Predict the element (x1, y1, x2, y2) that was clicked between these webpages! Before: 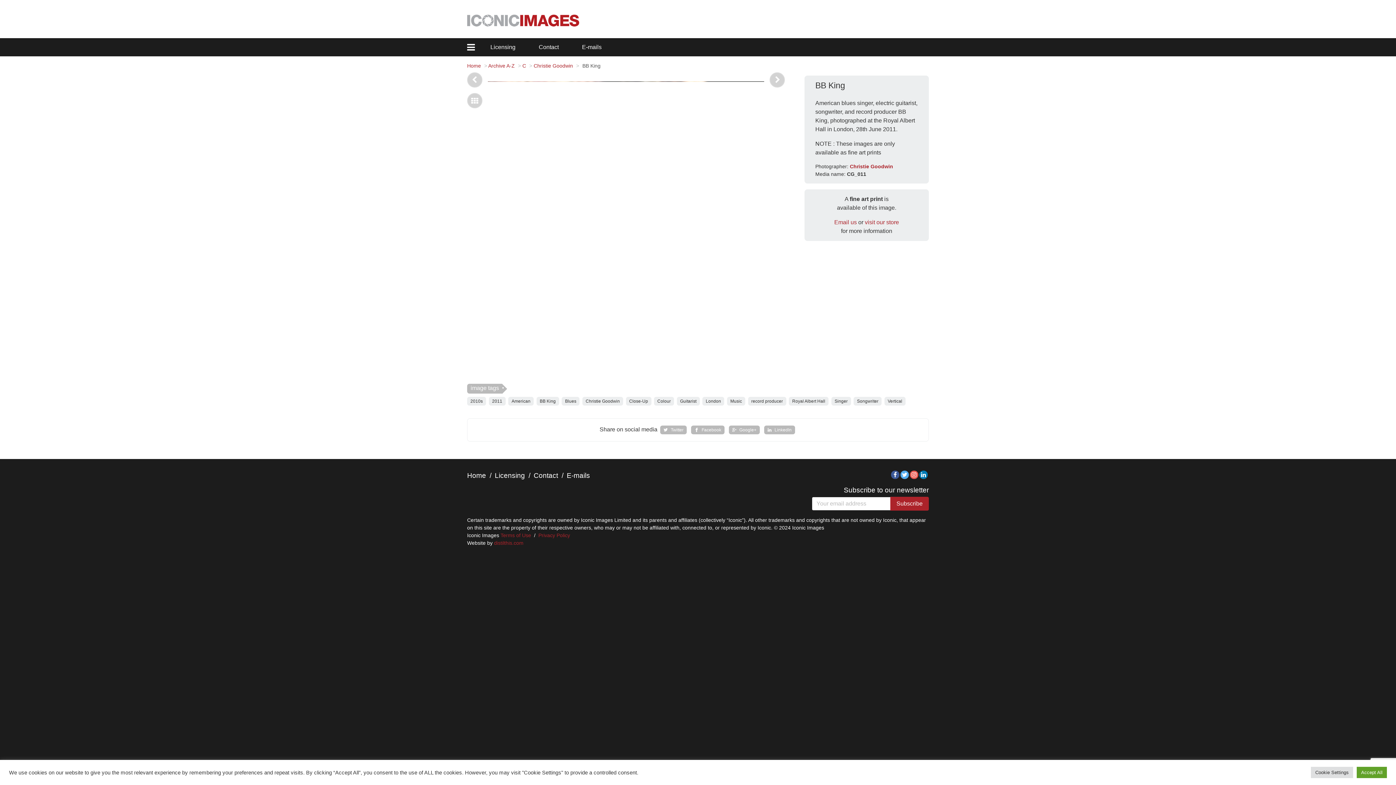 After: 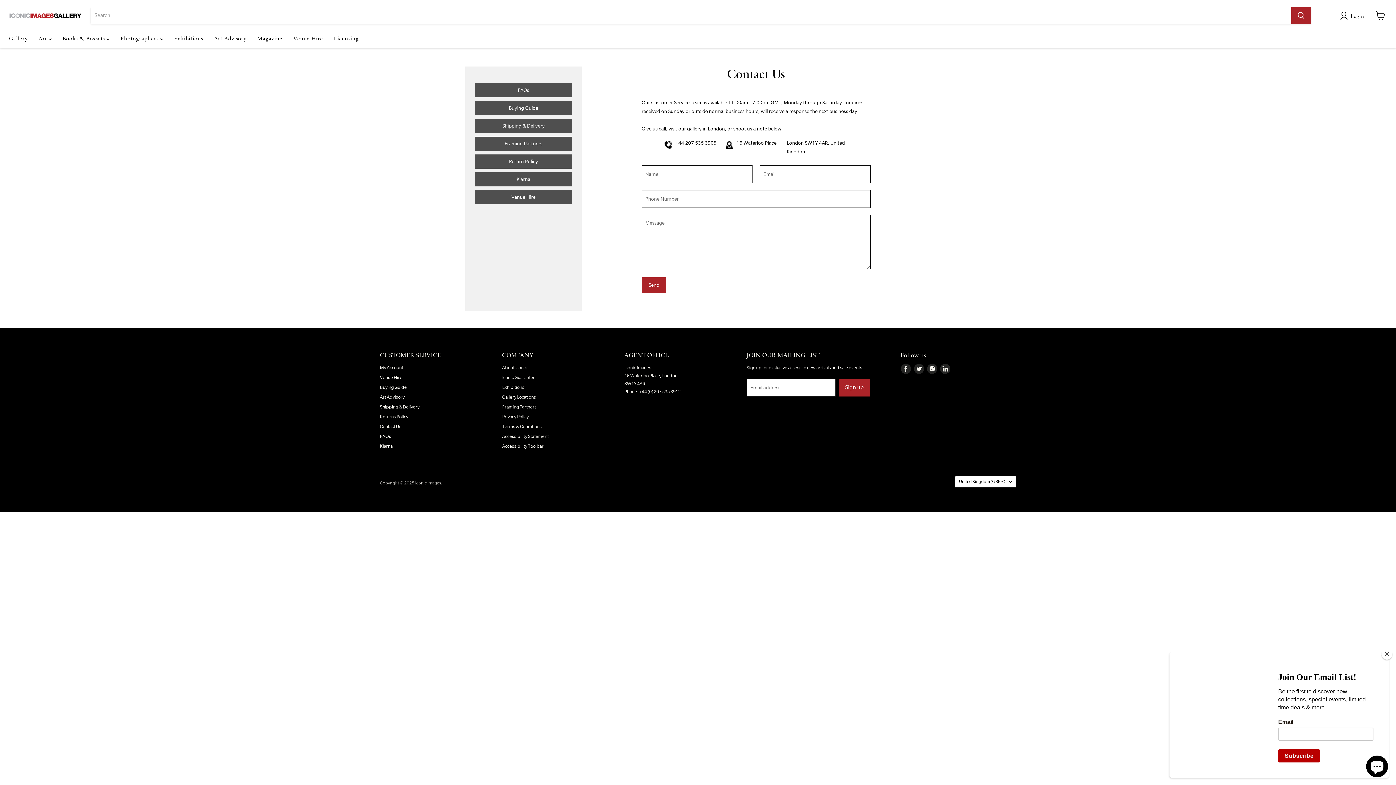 Action: bbox: (533, 38, 576, 56) label: Contact